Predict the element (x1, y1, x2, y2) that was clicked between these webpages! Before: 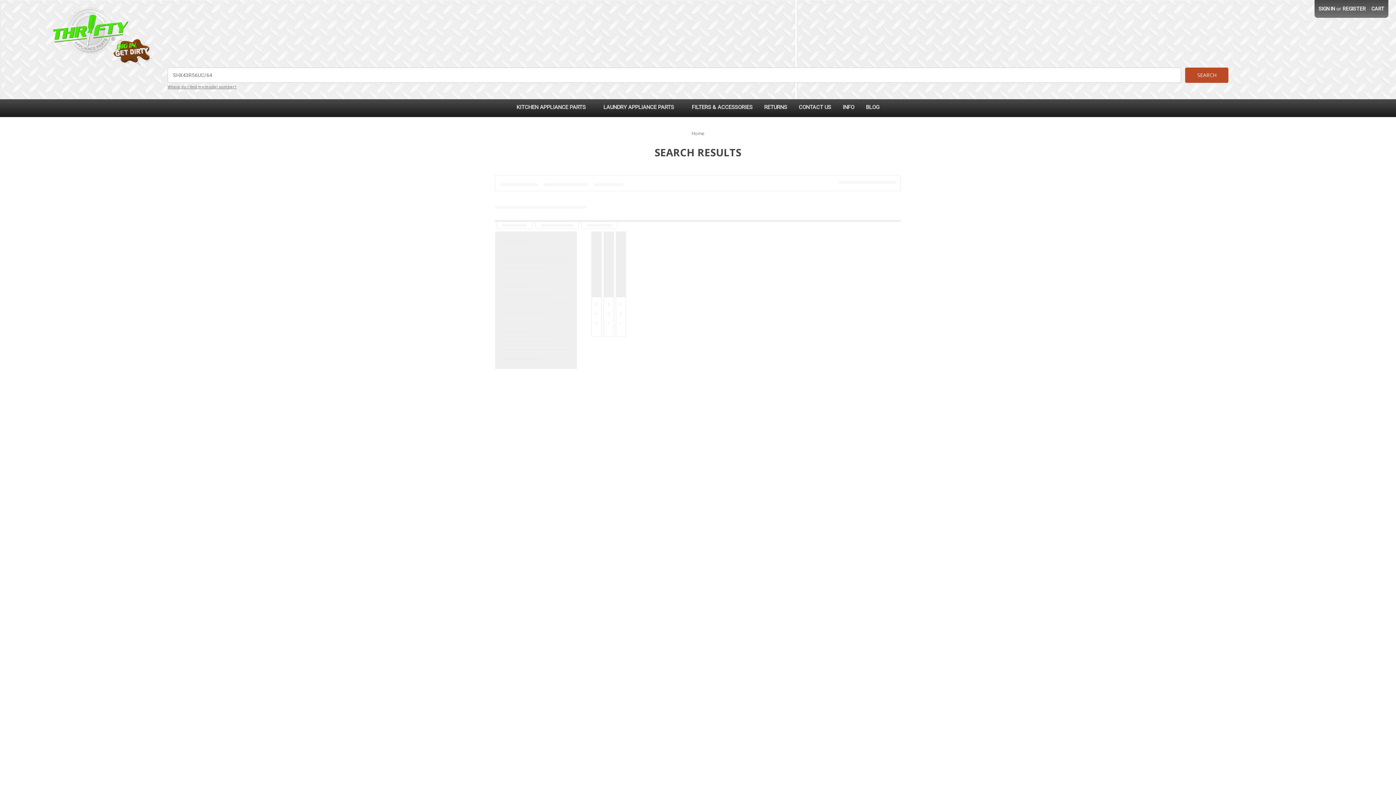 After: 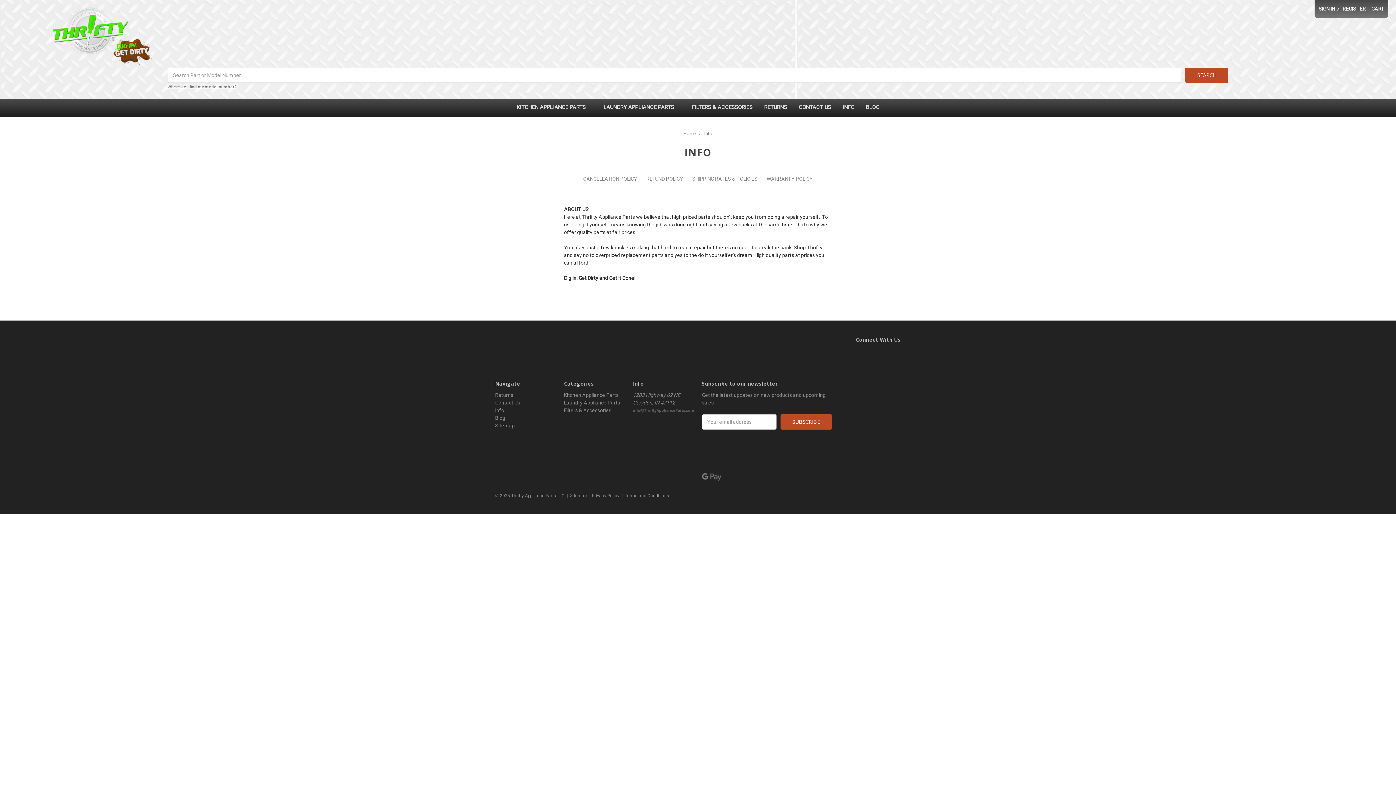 Action: label: INFO bbox: (837, 99, 860, 117)